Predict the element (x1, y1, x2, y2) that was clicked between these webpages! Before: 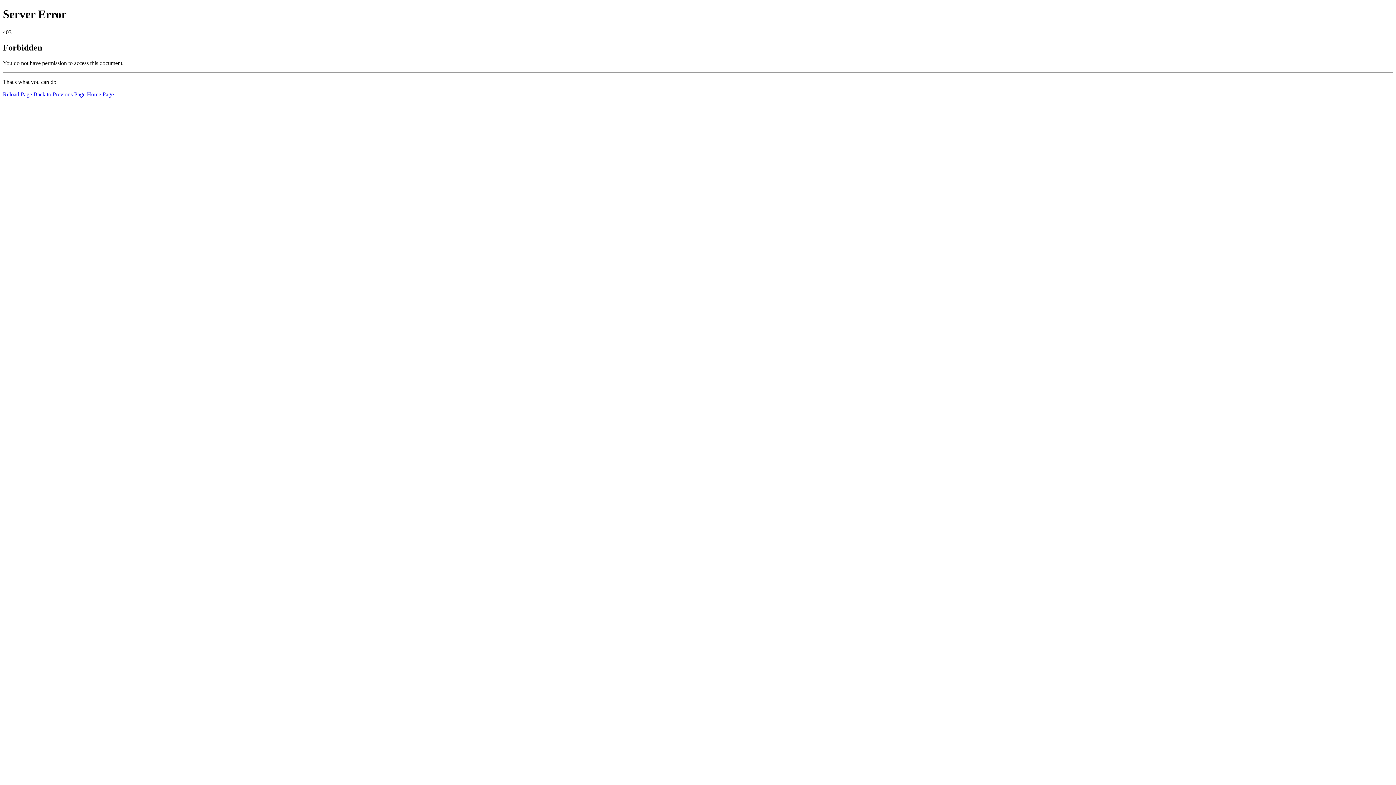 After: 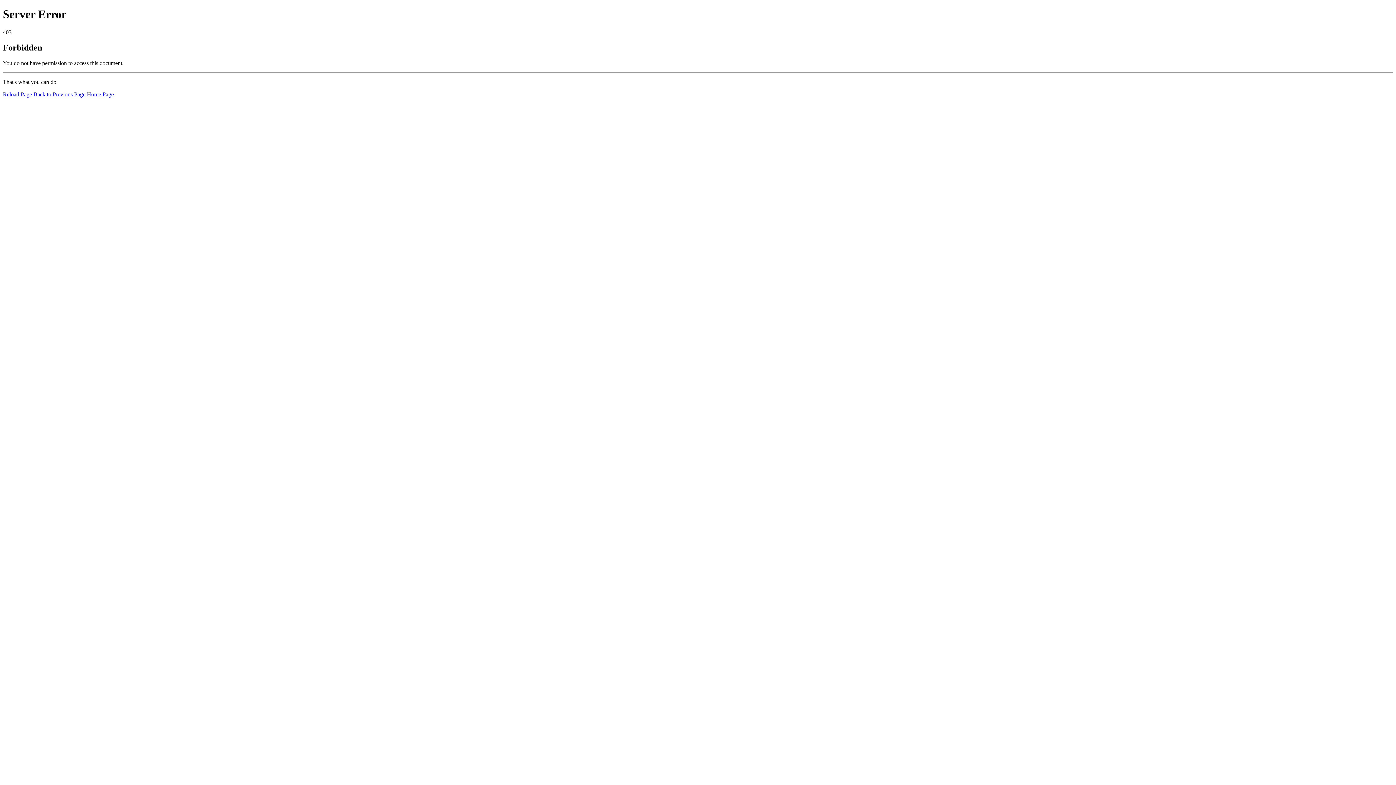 Action: label: Home Page bbox: (86, 91, 113, 97)